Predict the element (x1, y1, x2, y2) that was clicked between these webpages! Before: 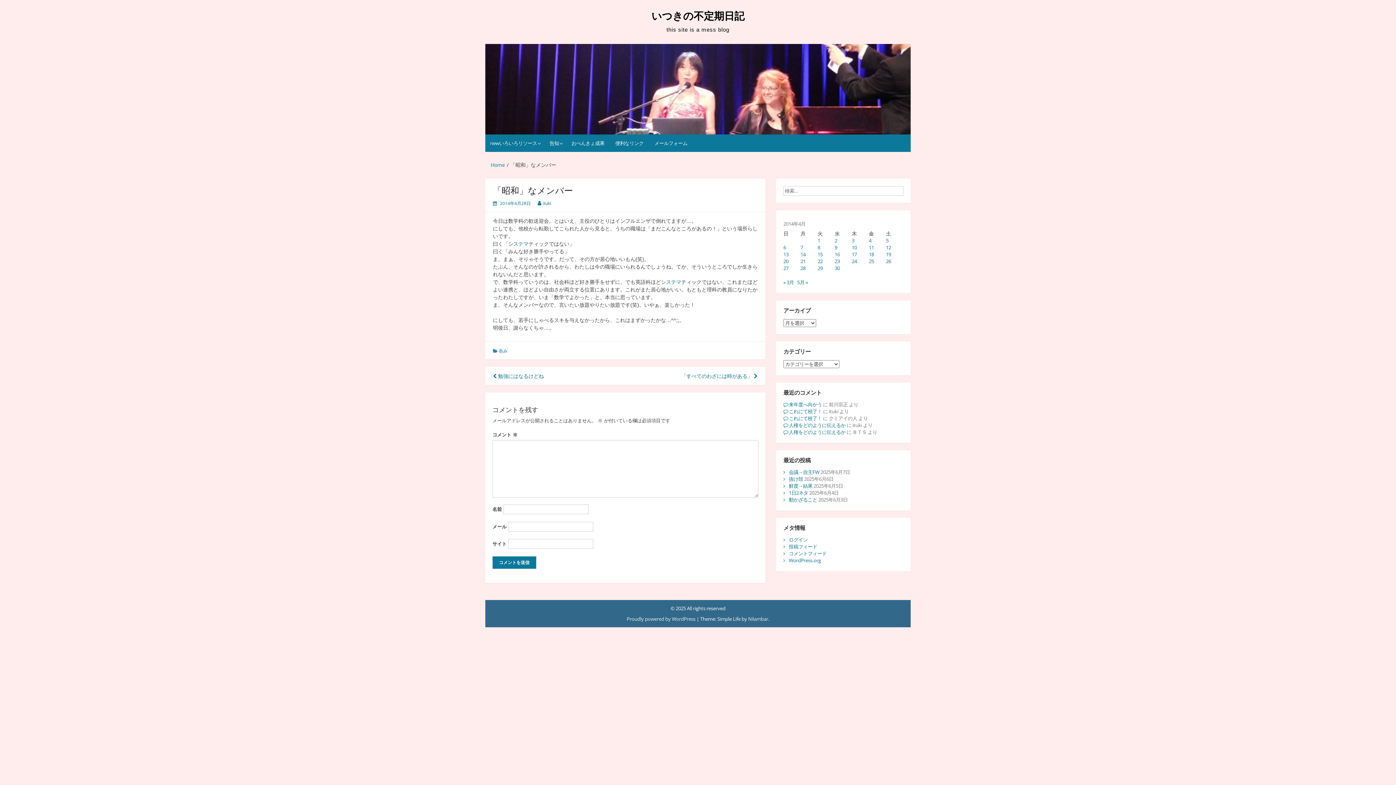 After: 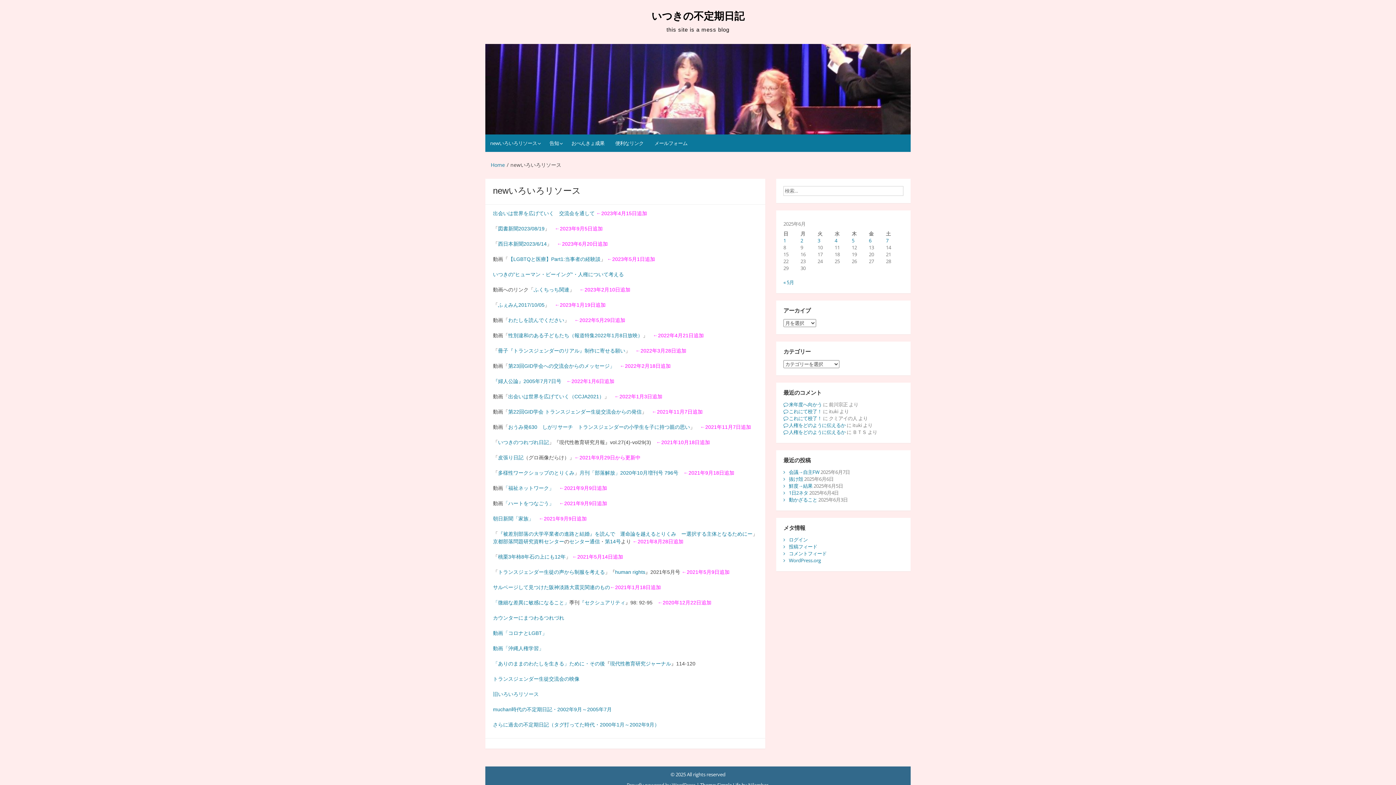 Action: bbox: (485, 134, 543, 152) label: newいろいろリソース